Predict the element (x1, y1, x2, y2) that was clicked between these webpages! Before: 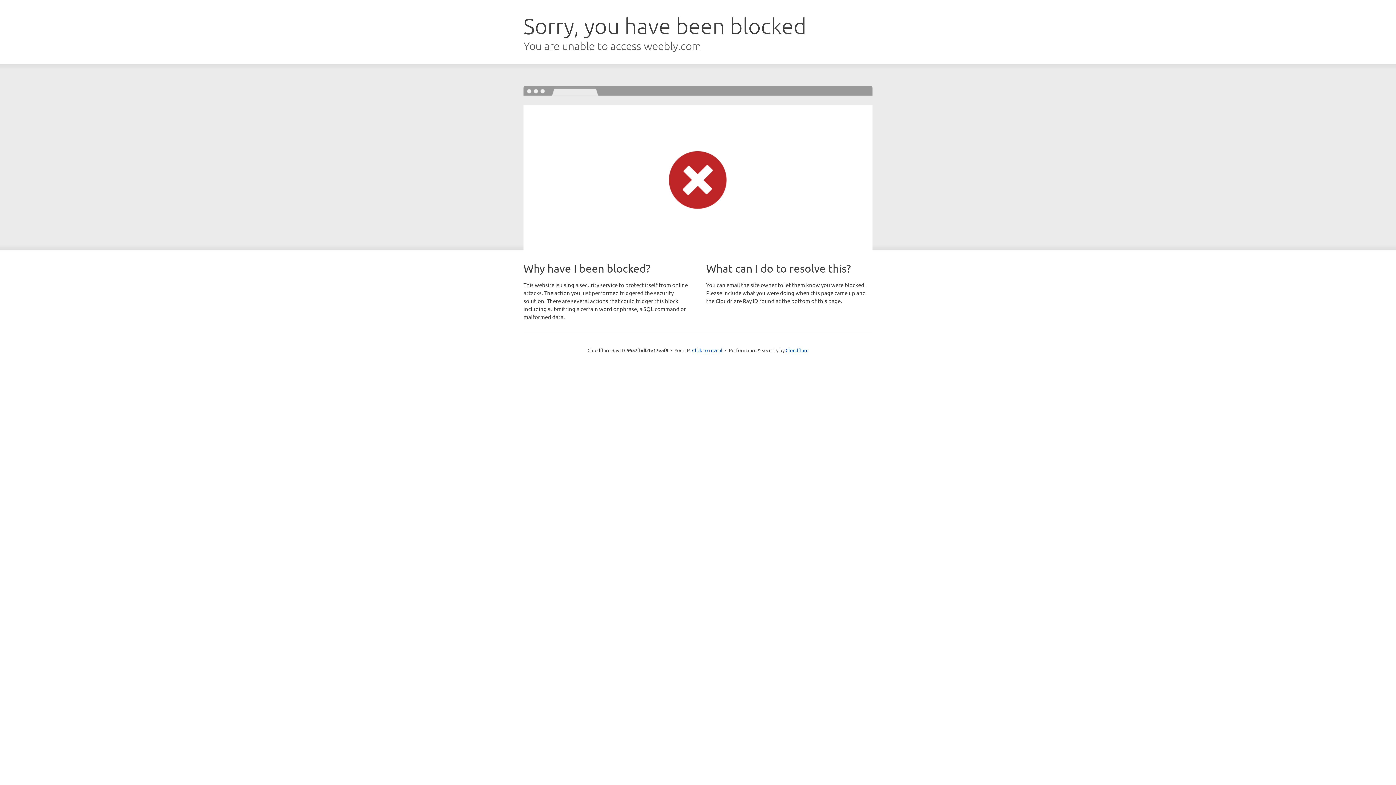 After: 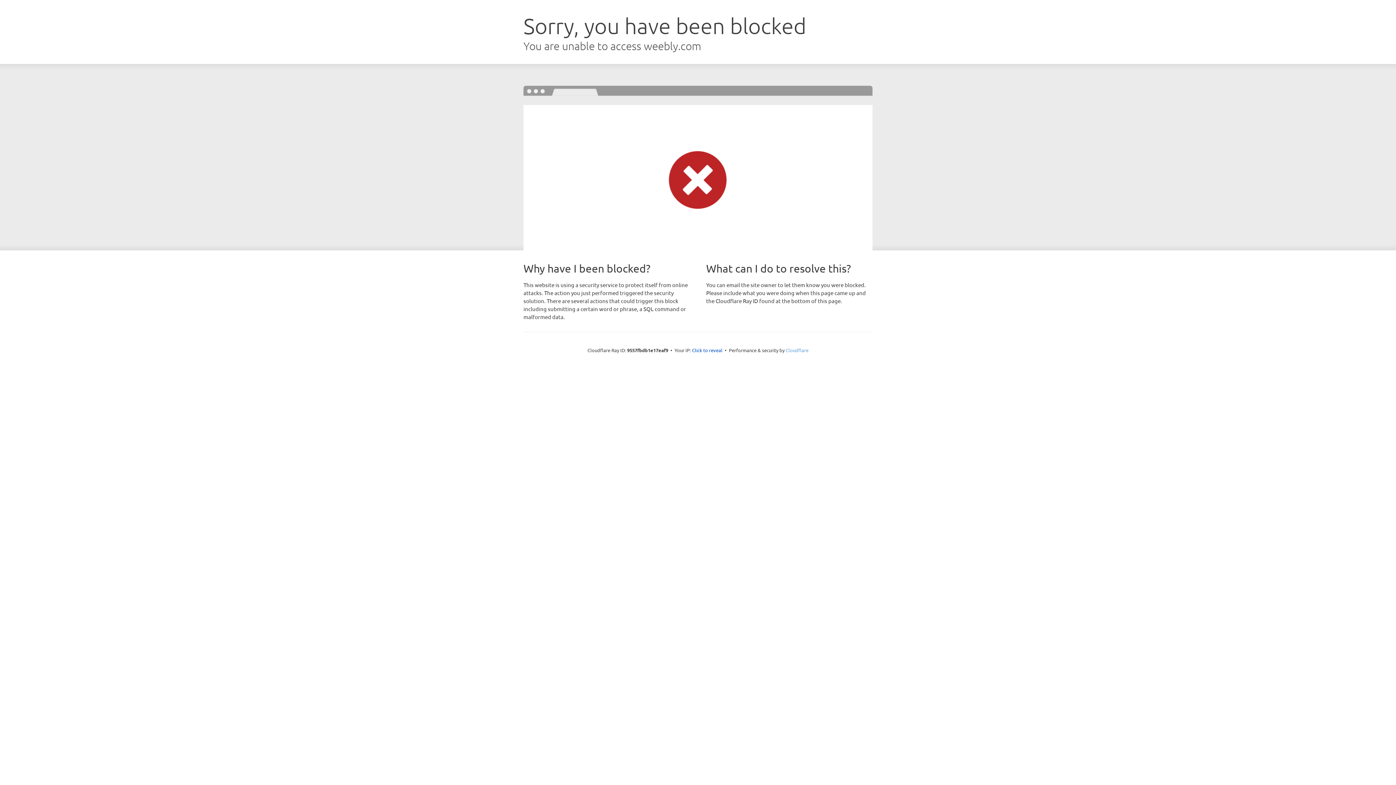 Action: label: Cloudflare bbox: (785, 347, 808, 353)